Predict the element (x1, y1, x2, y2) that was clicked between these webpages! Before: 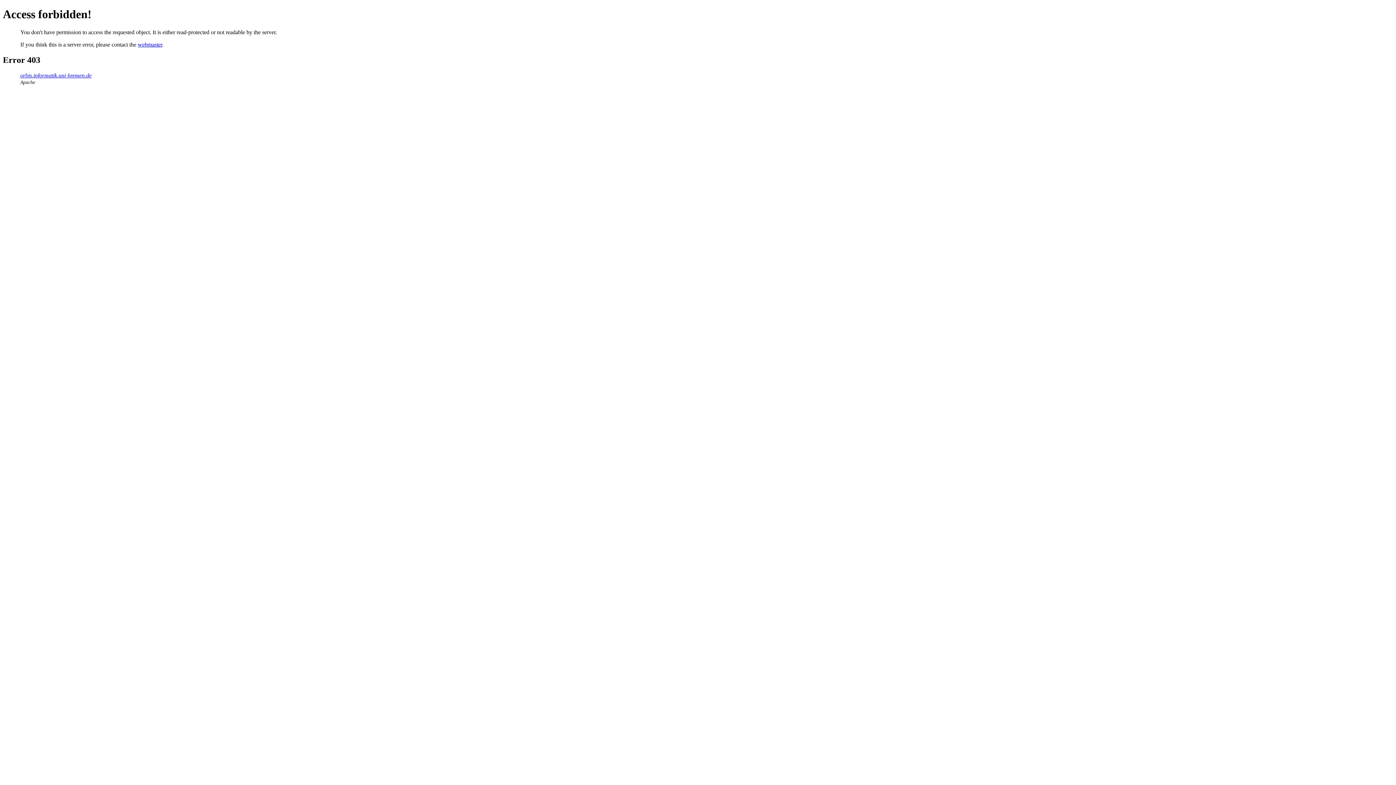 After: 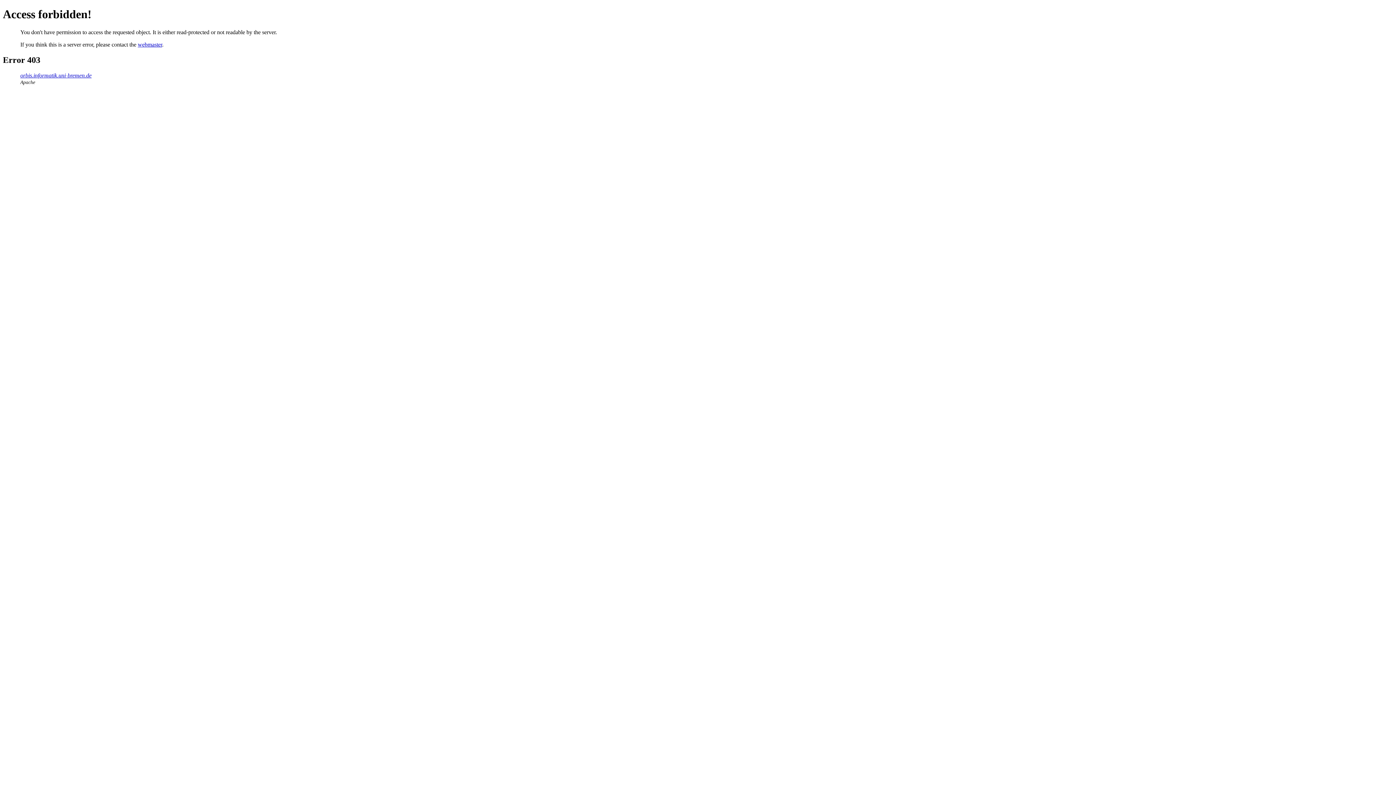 Action: label: webmaster bbox: (137, 41, 162, 47)